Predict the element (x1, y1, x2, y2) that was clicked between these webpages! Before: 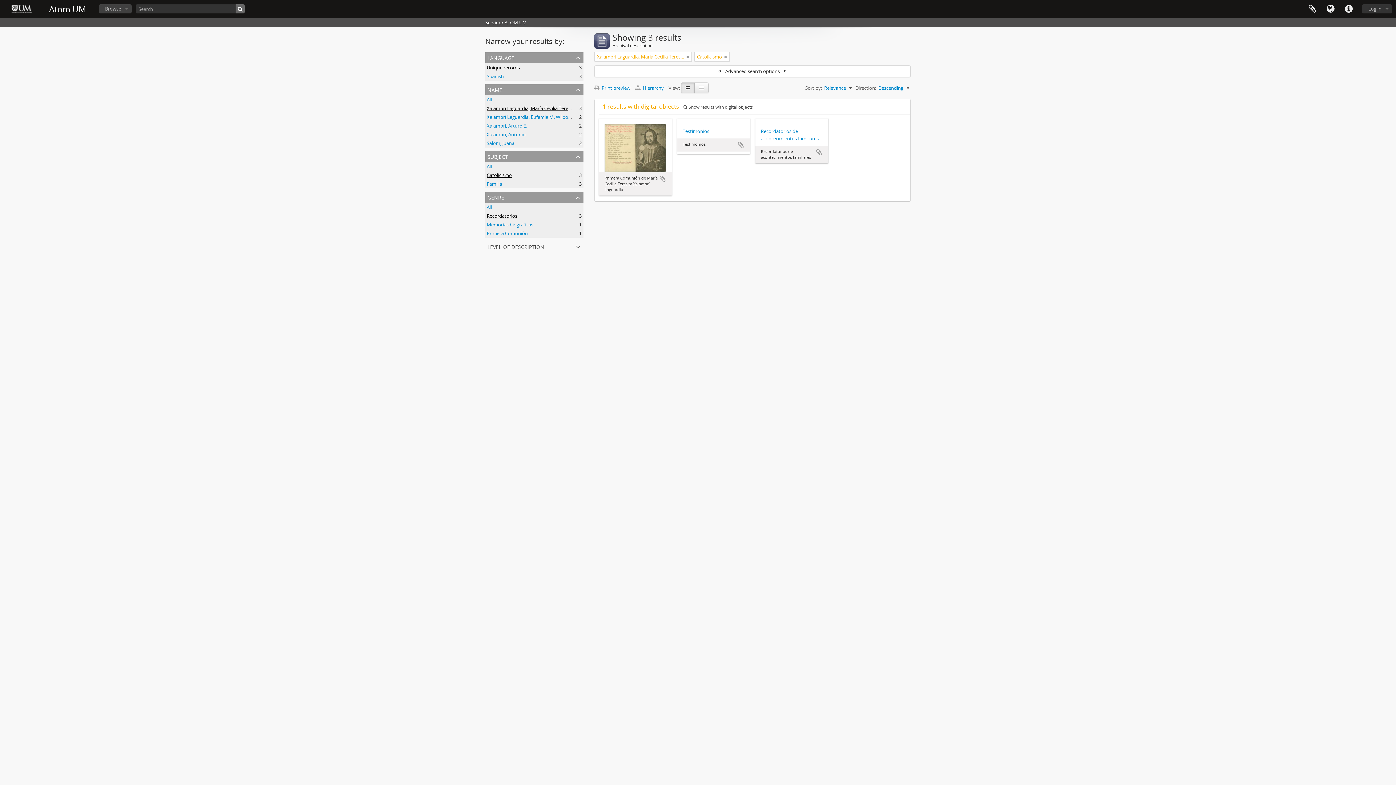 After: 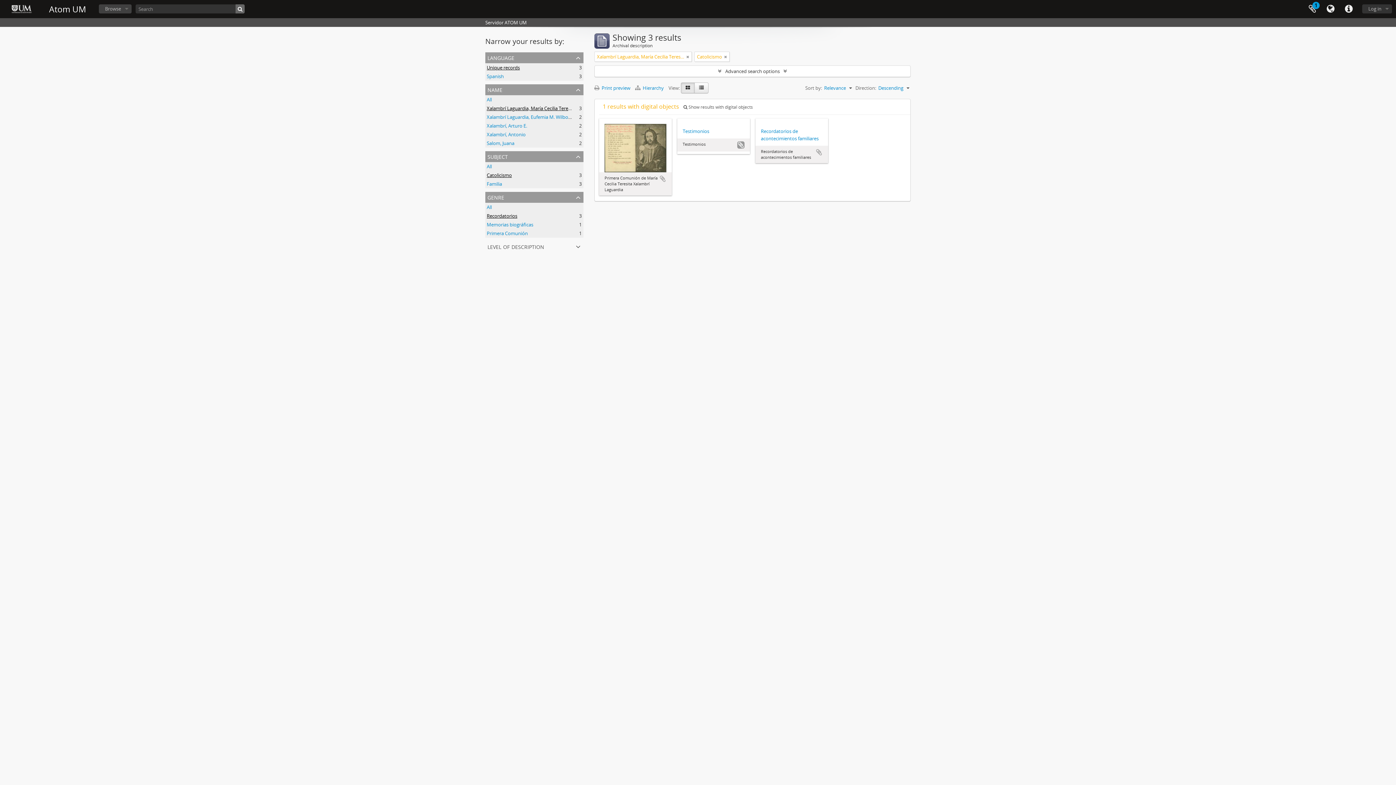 Action: label: Add to clipboard bbox: (737, 141, 744, 148)